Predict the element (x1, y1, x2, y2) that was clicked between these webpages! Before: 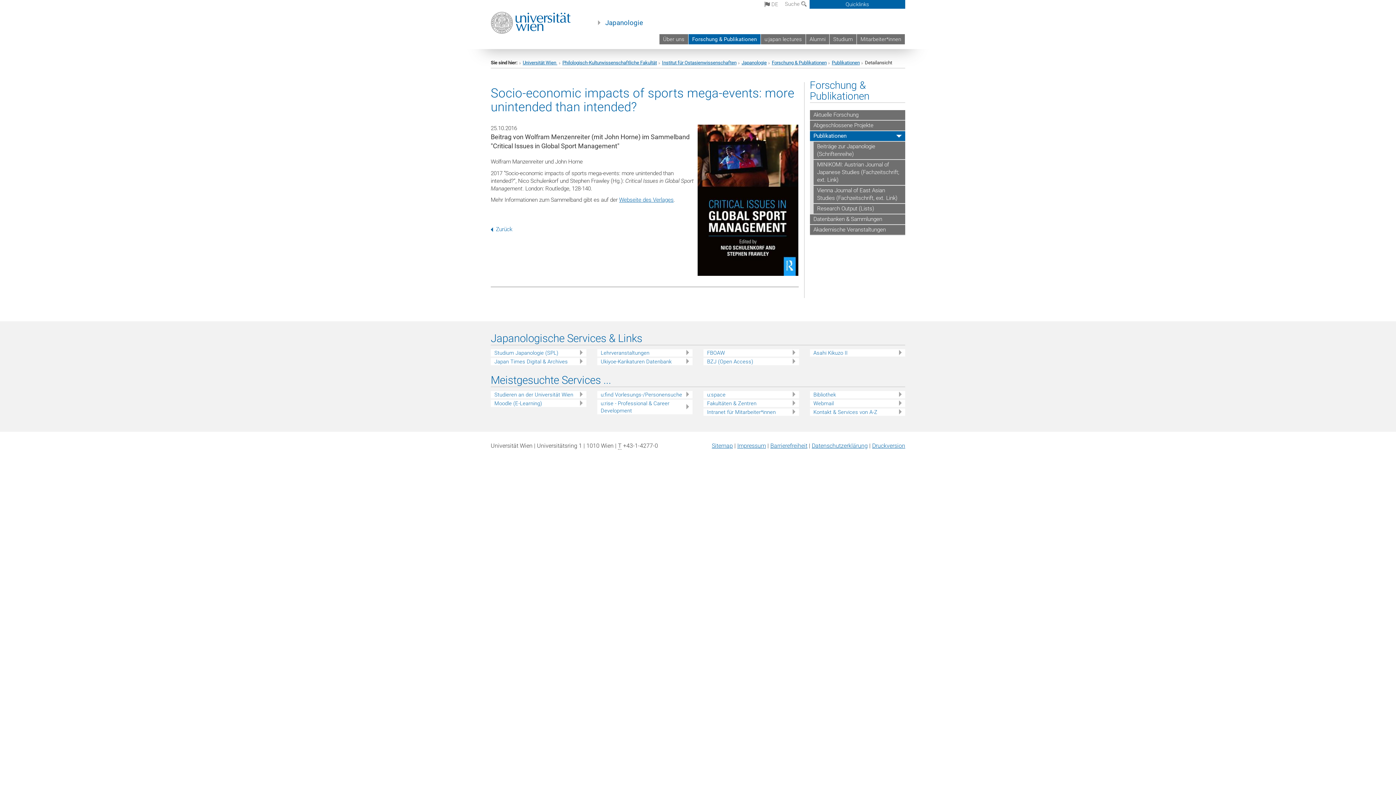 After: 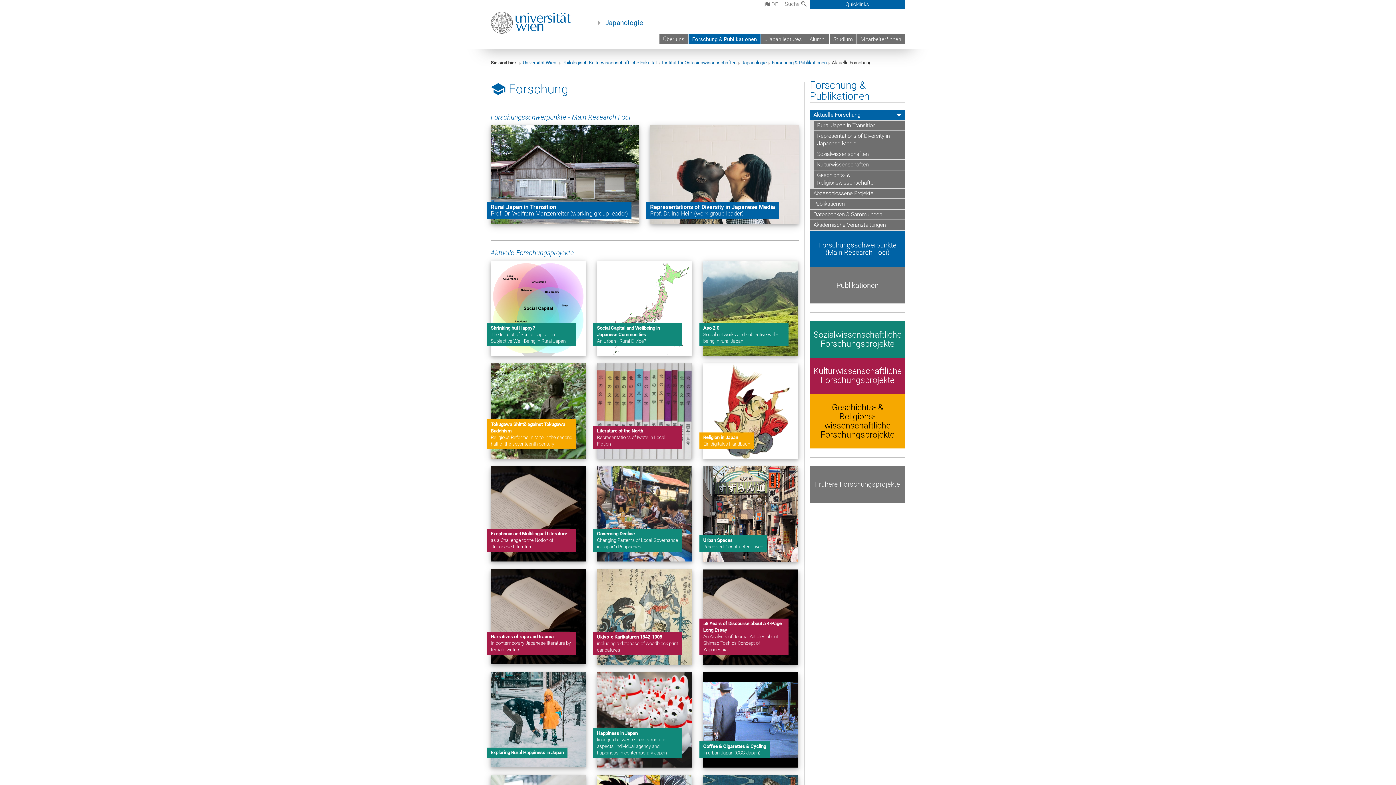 Action: label: Forschung & Publikationen bbox: (810, 79, 869, 102)